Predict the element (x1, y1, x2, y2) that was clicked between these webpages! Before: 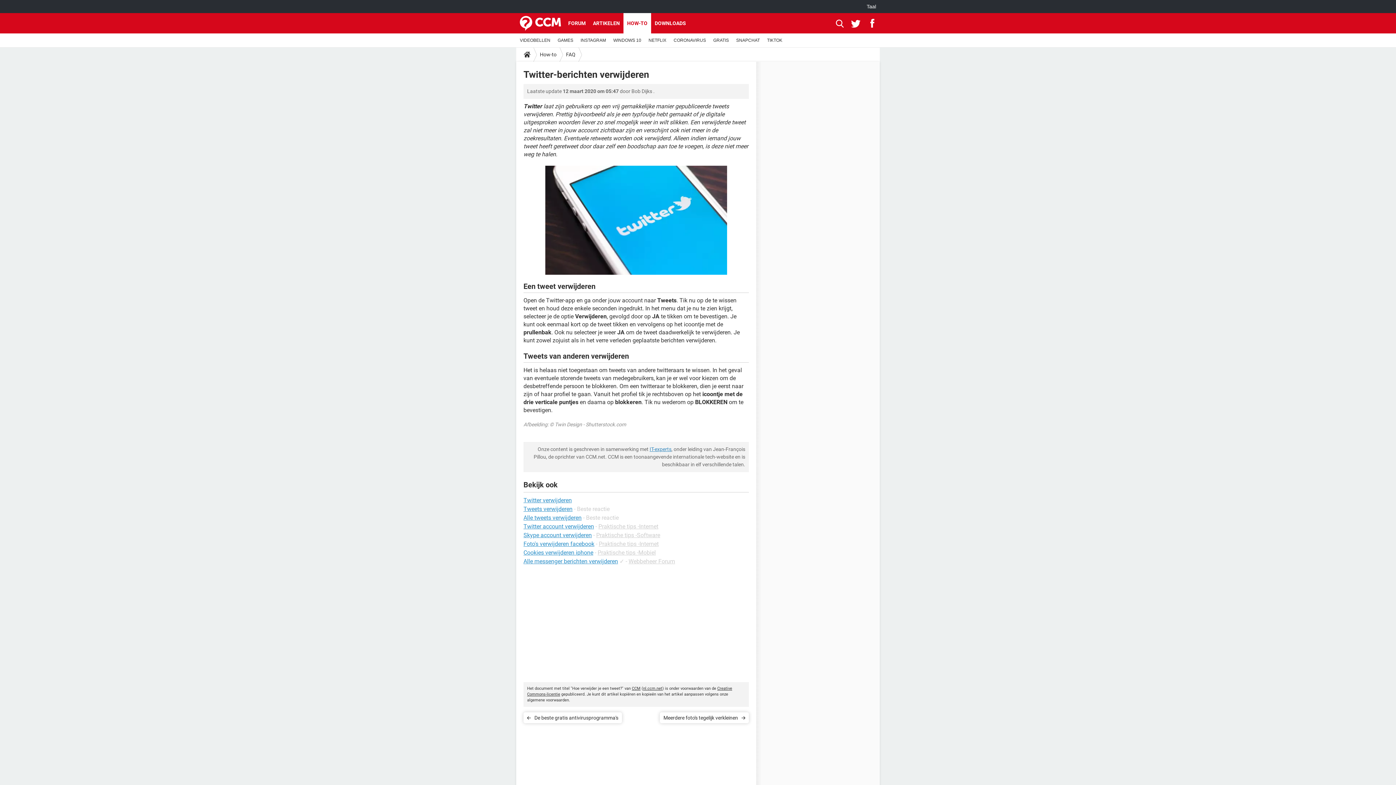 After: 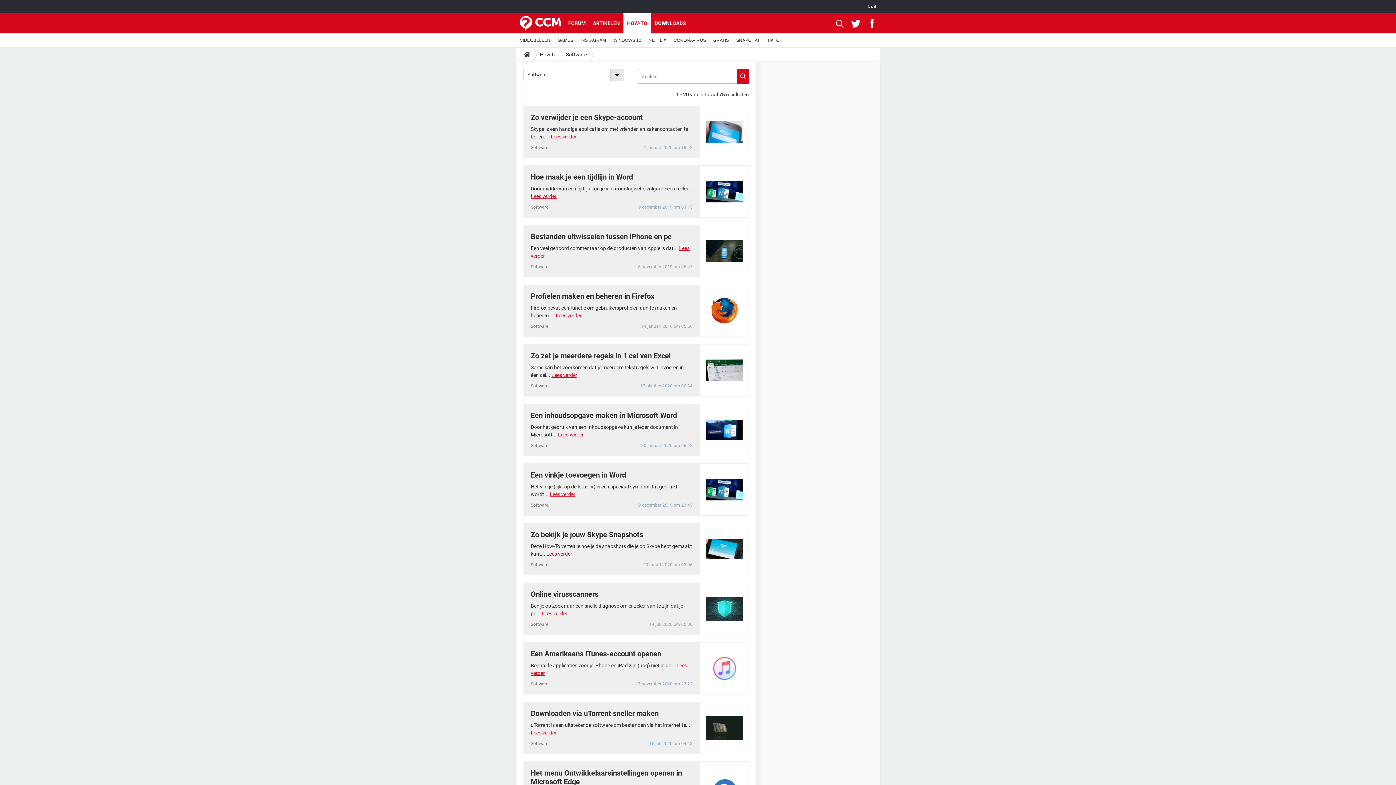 Action: bbox: (596, 532, 660, 538) label: Praktische tips -Software